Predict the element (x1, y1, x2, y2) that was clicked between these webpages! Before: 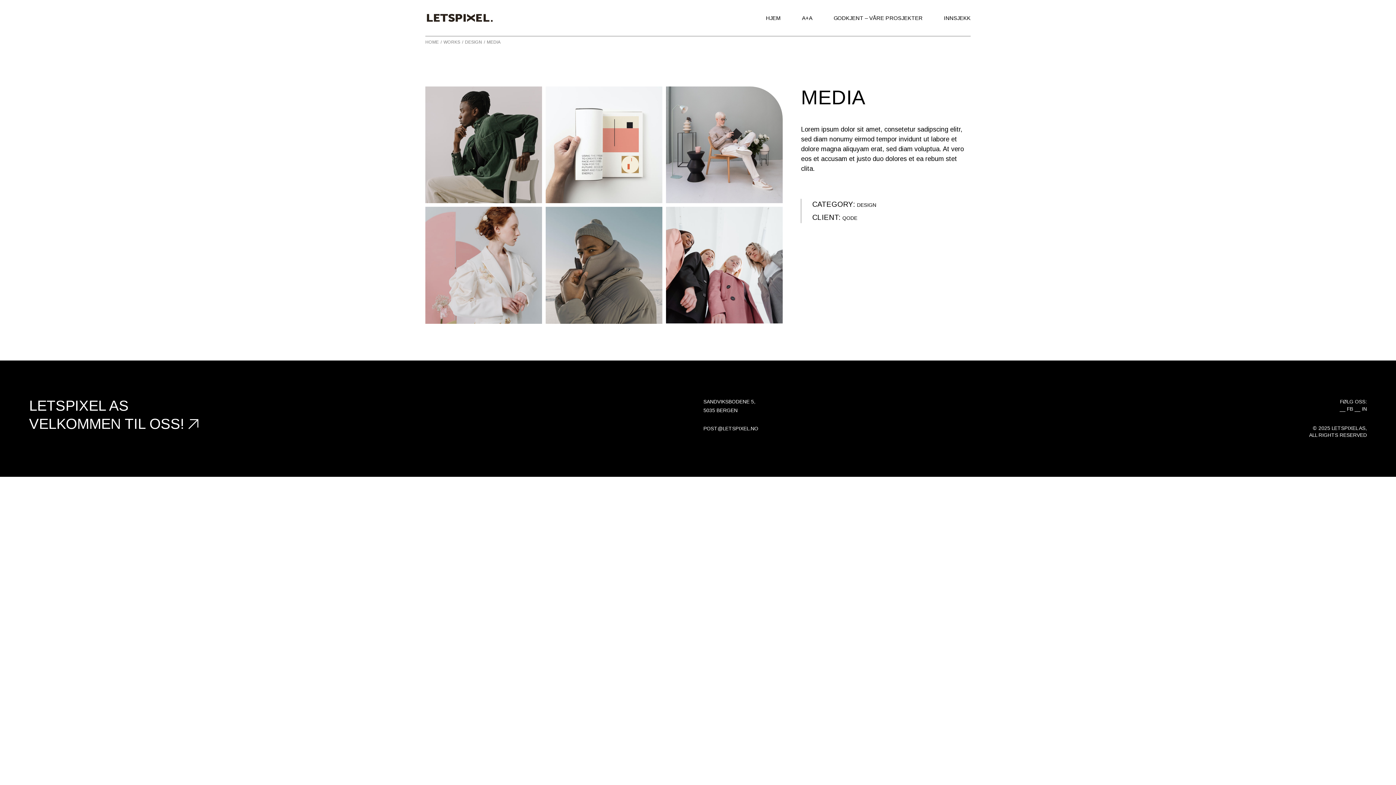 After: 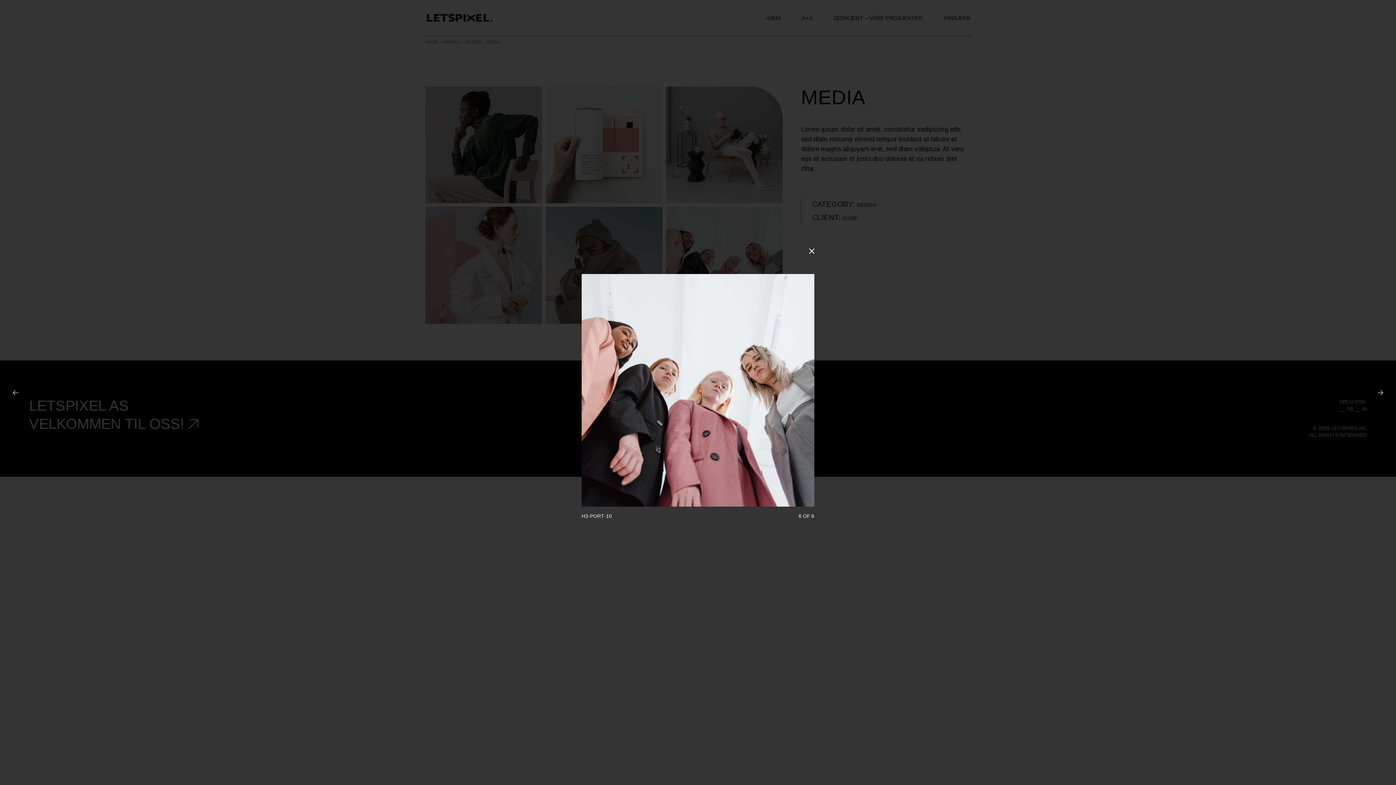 Action: bbox: (664, 206, 784, 323)